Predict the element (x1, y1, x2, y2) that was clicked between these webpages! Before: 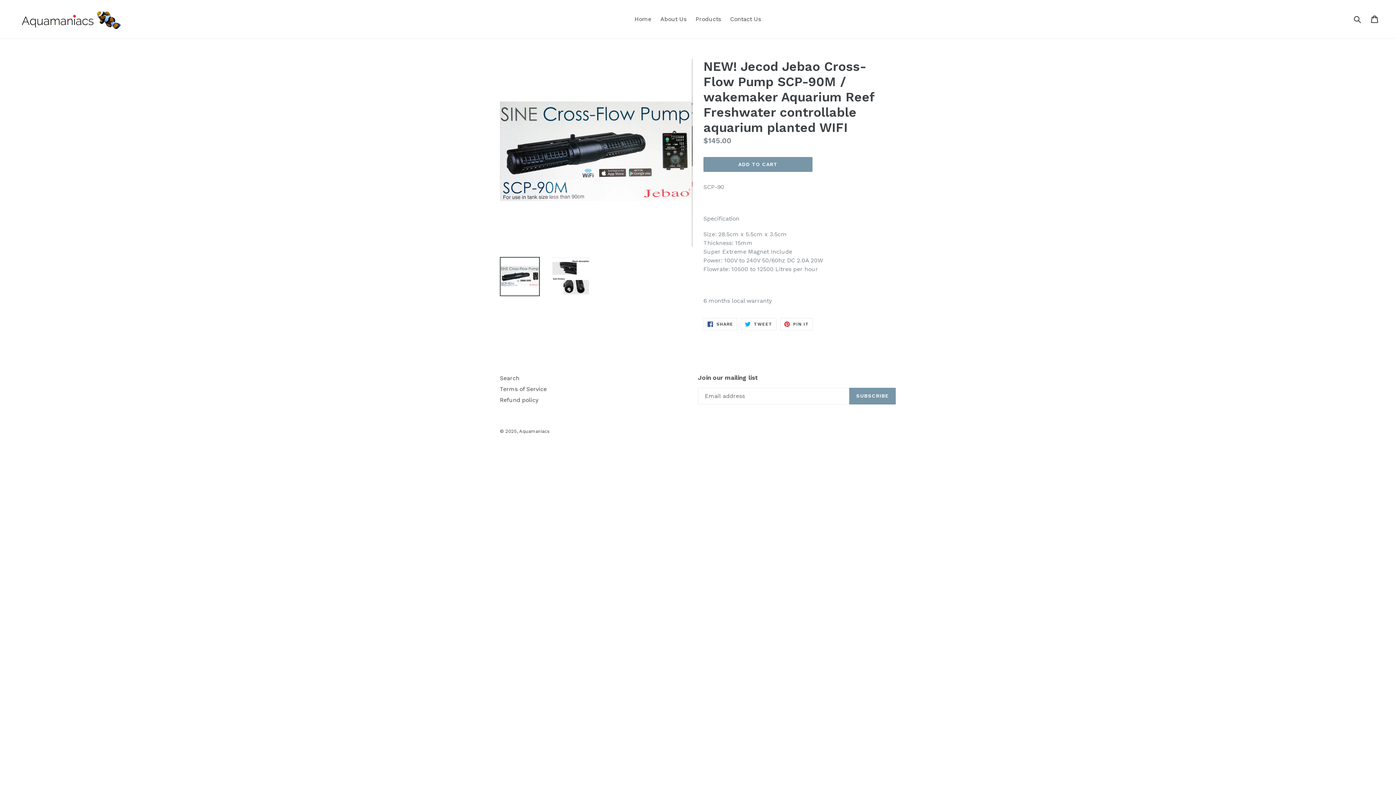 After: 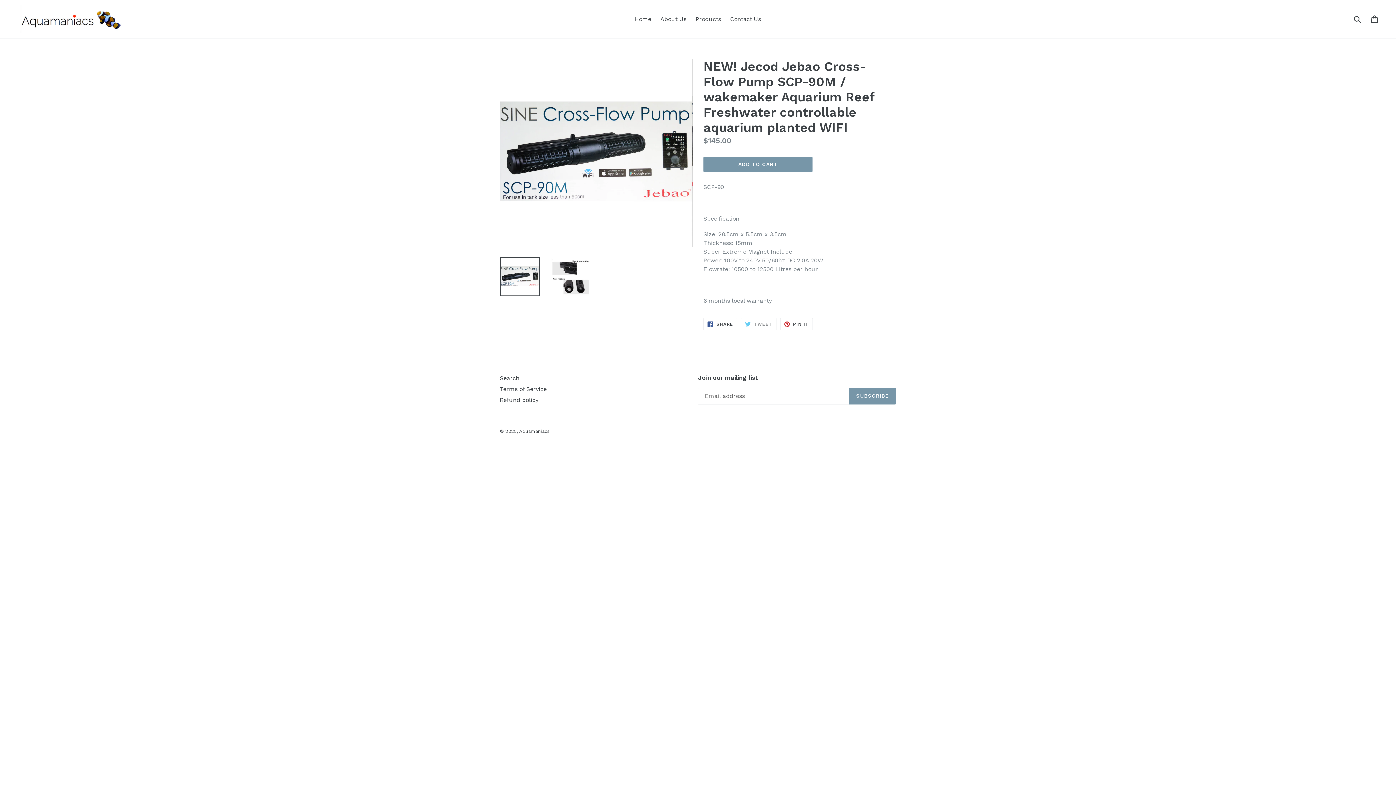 Action: label:  TWEET
TWEET ON TWITTER bbox: (741, 318, 776, 330)